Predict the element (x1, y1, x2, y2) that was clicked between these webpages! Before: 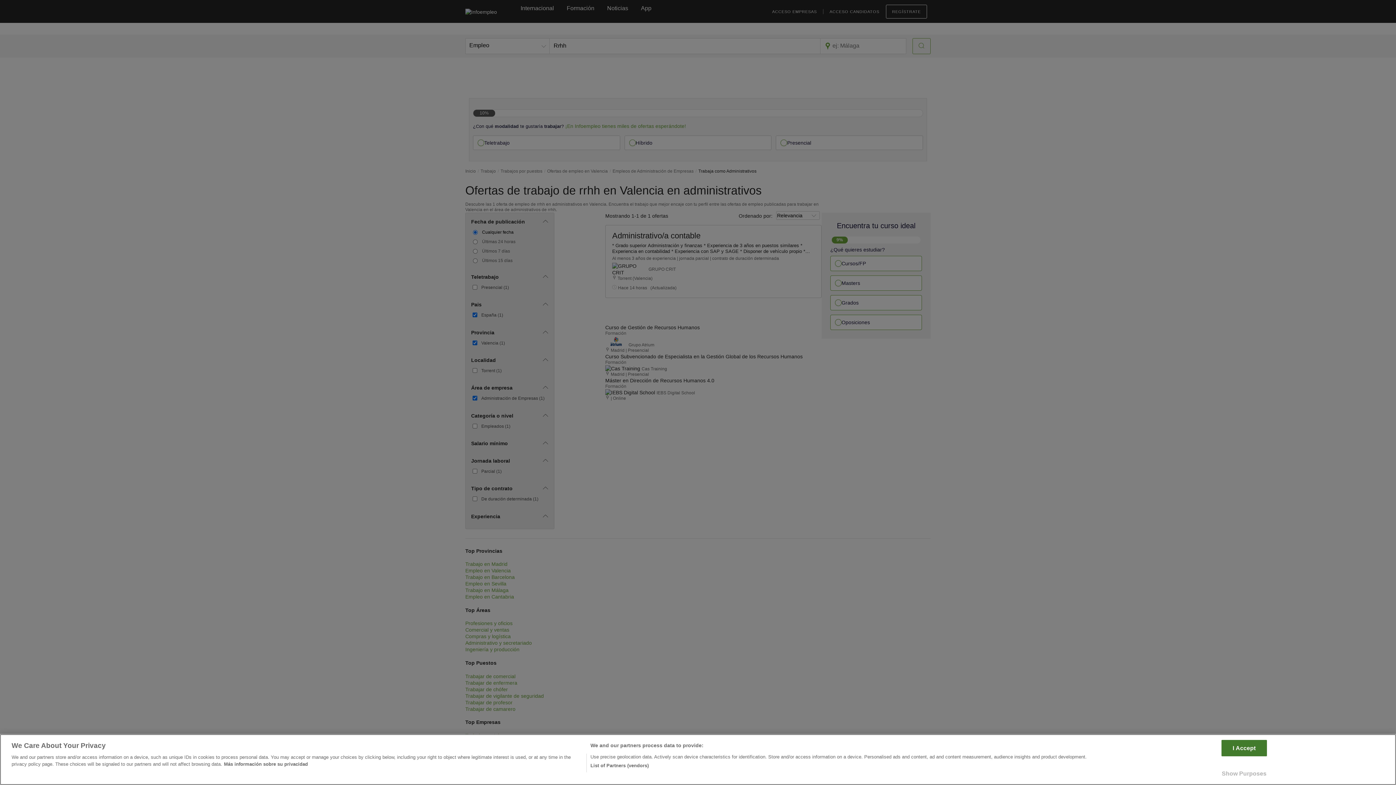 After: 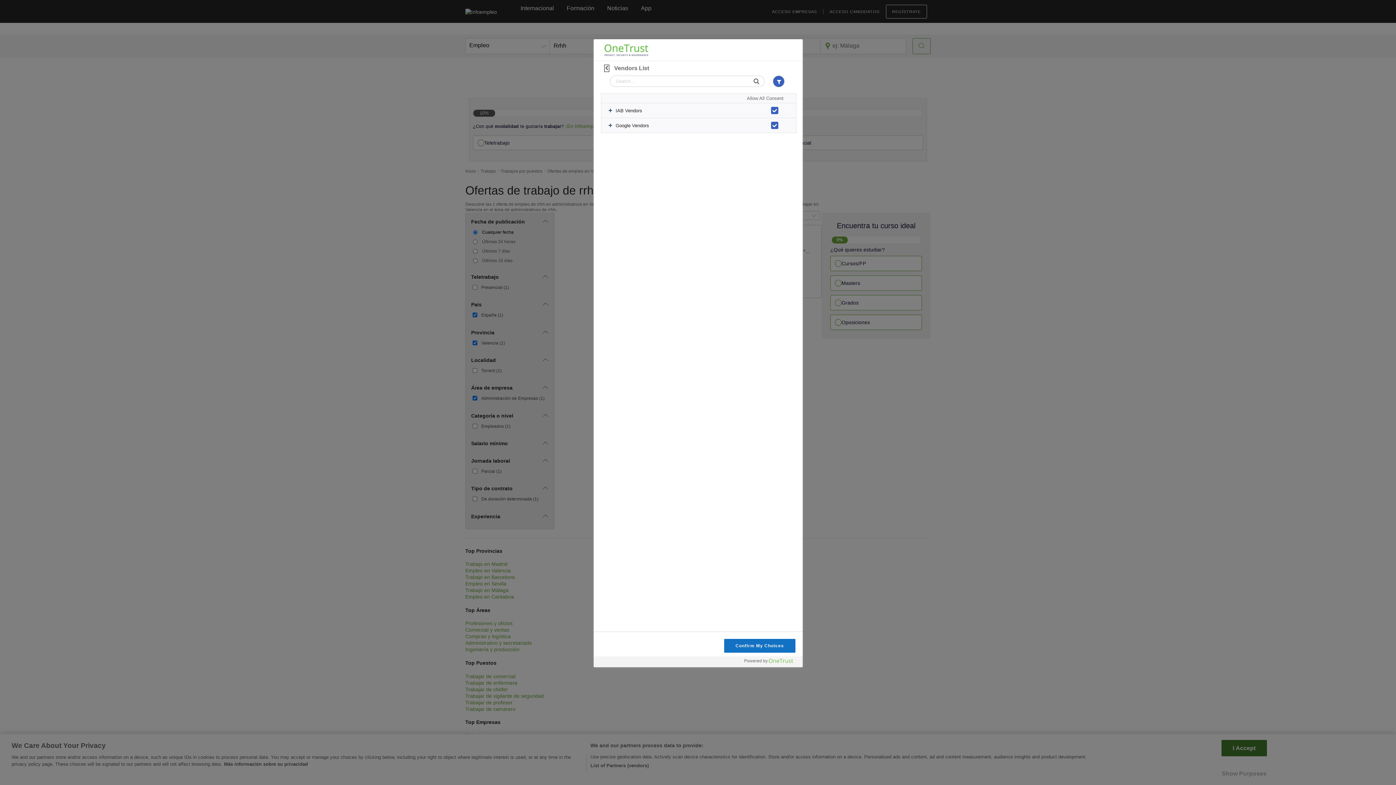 Action: label: List of Partners (vendors) bbox: (590, 762, 648, 769)